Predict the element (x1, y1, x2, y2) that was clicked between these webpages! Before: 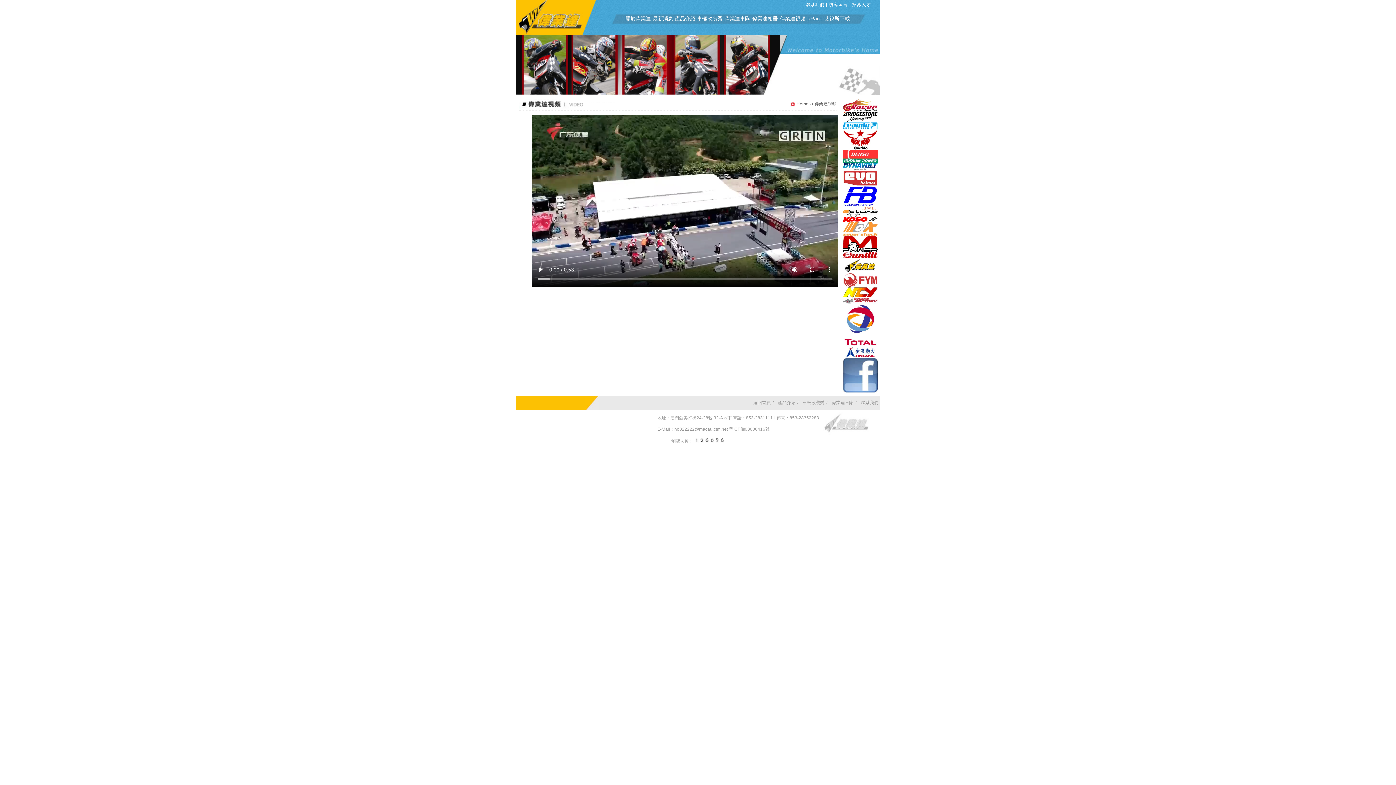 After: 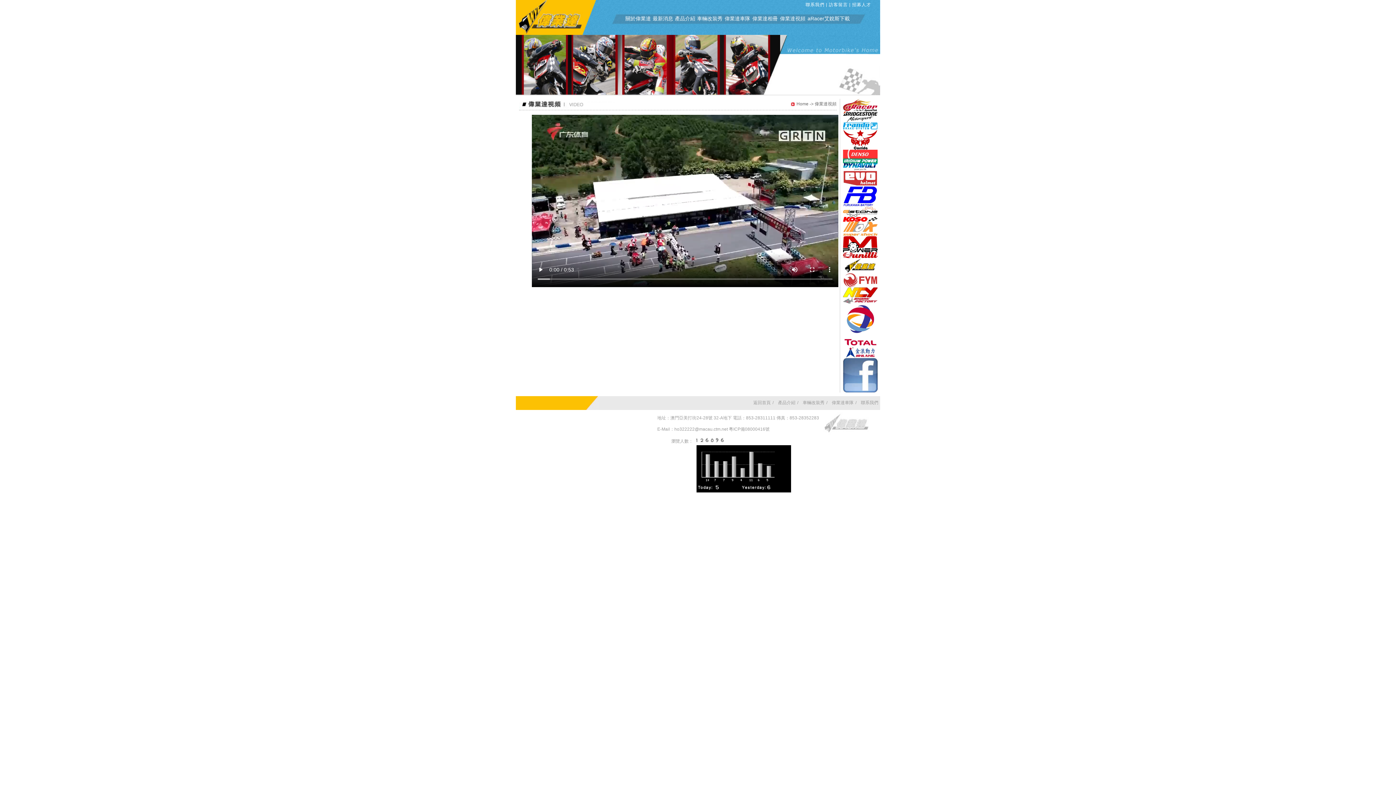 Action: bbox: (694, 438, 724, 444)